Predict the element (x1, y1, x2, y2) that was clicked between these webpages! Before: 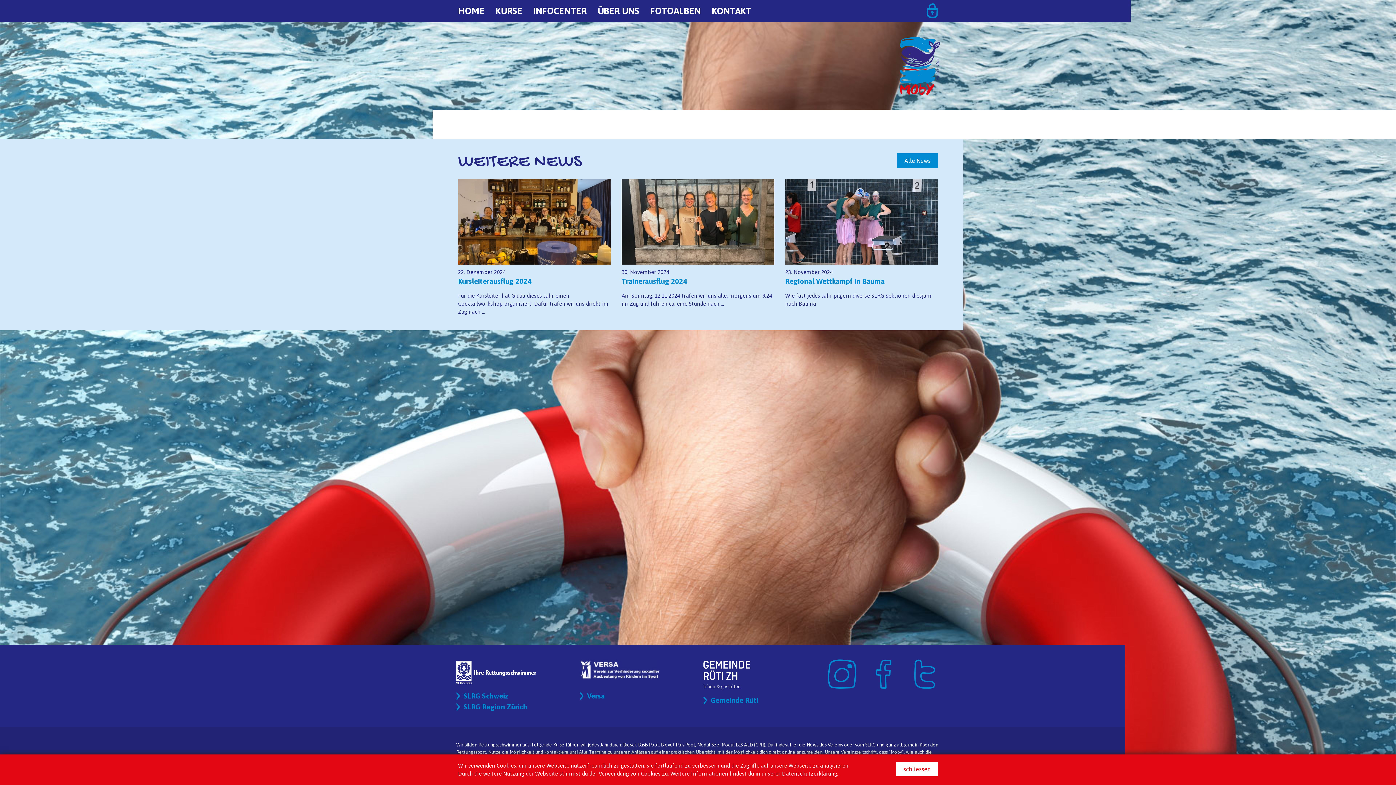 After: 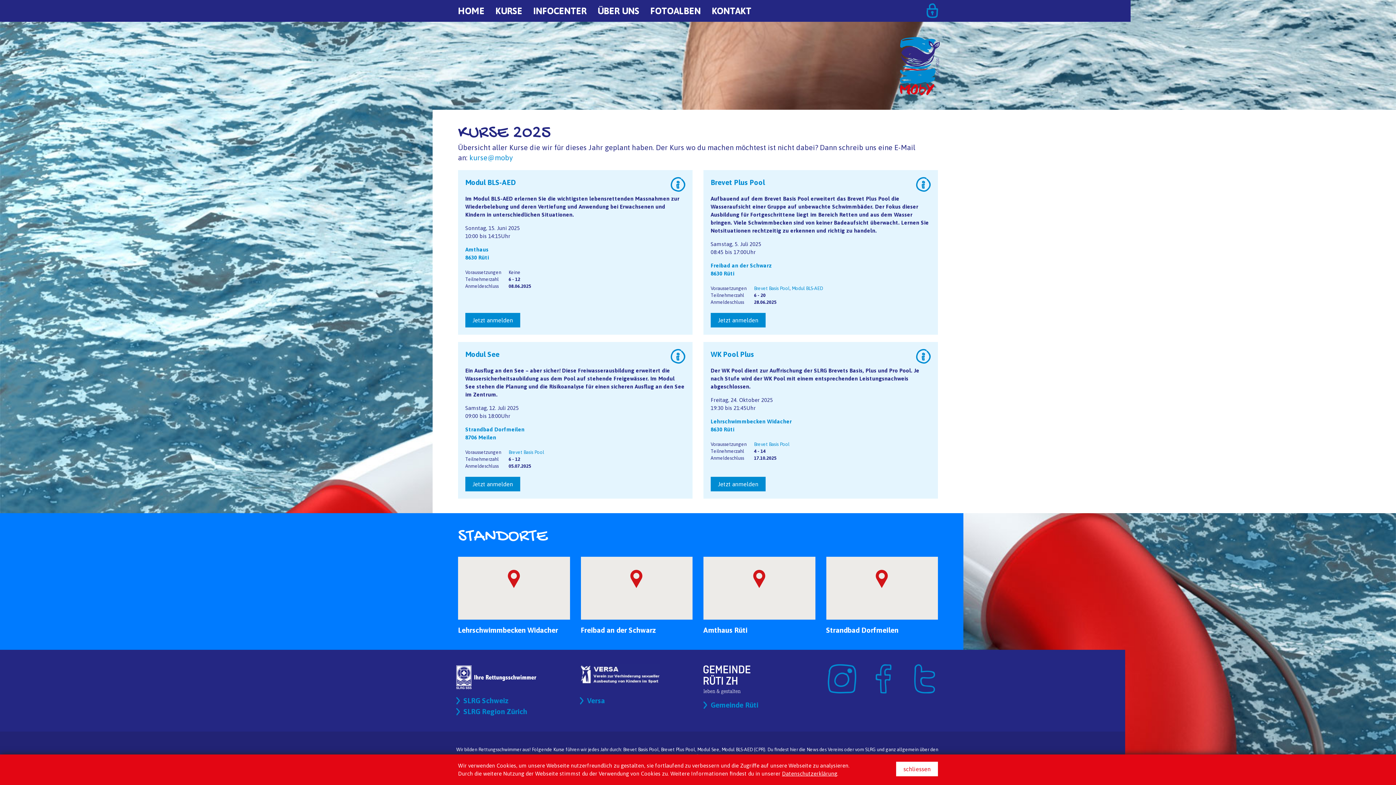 Action: label: KURSE bbox: (490, 0, 528, 21)